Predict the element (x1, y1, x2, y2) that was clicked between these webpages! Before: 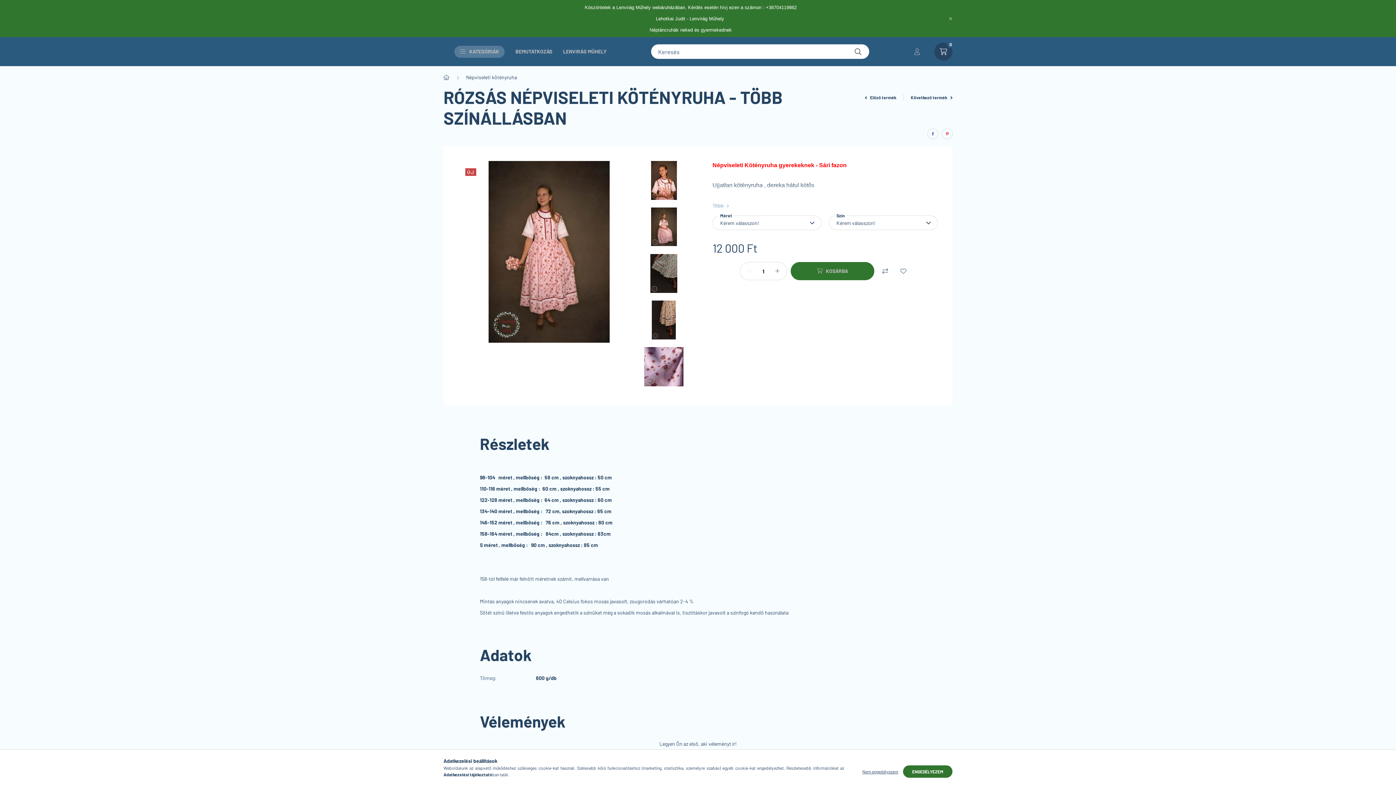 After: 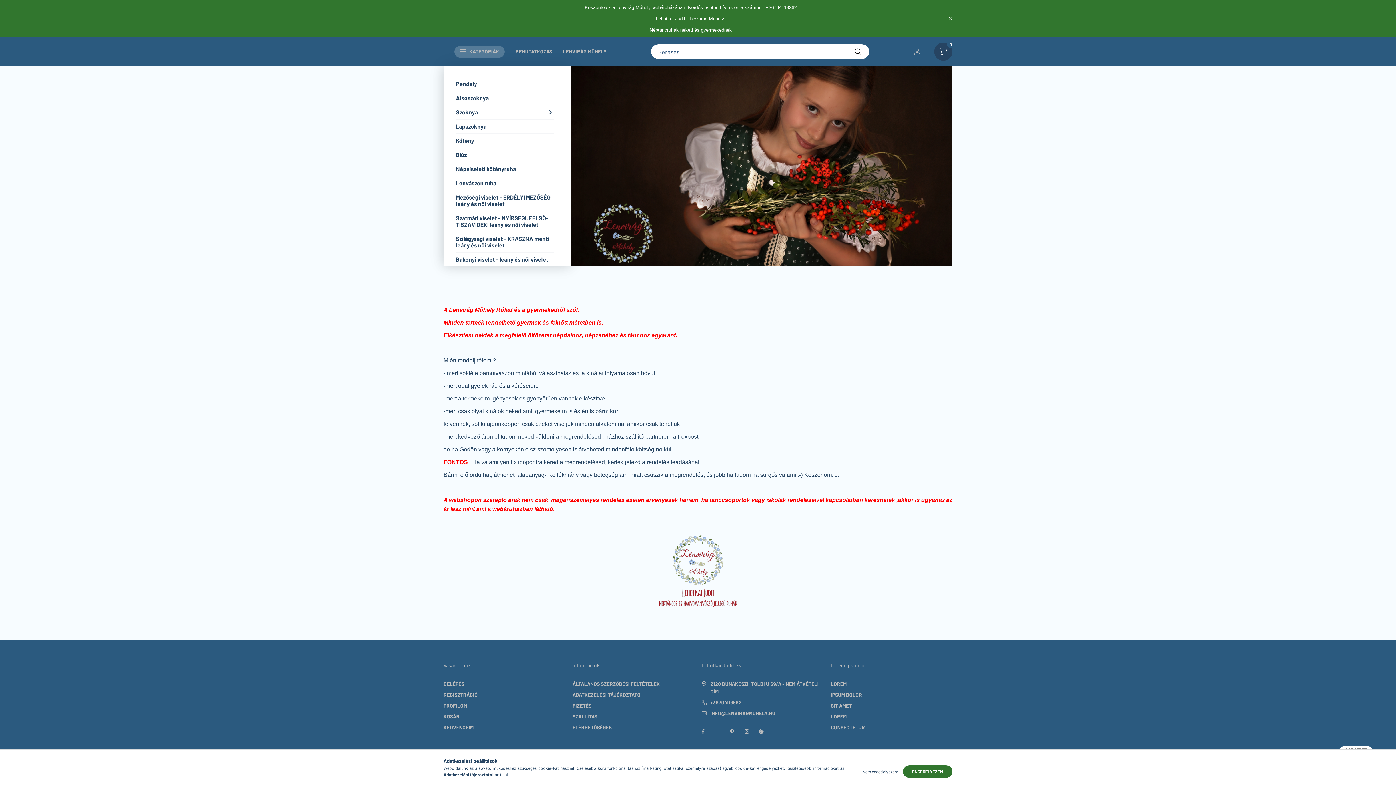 Action: label: LENVIRÁG MŰHELY bbox: (557, 45, 612, 57)